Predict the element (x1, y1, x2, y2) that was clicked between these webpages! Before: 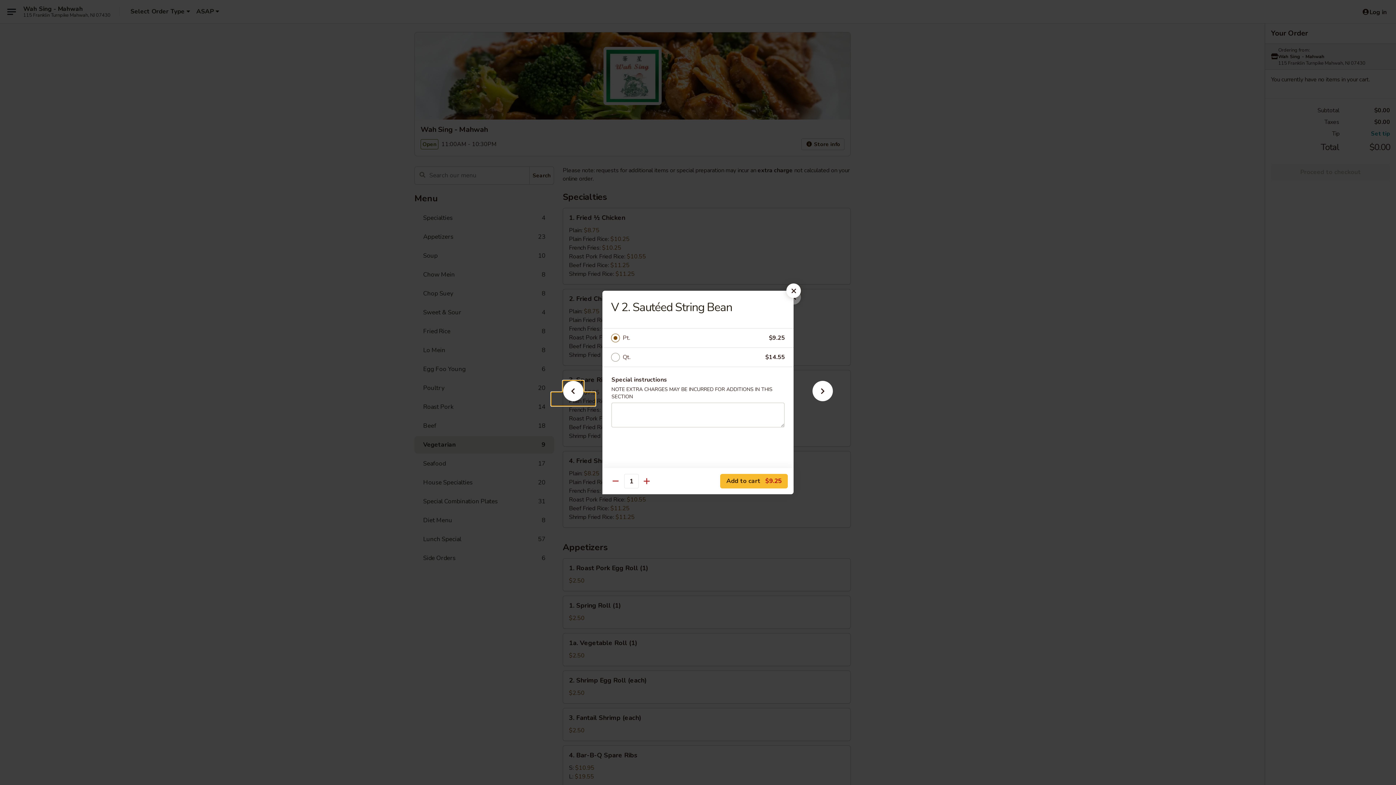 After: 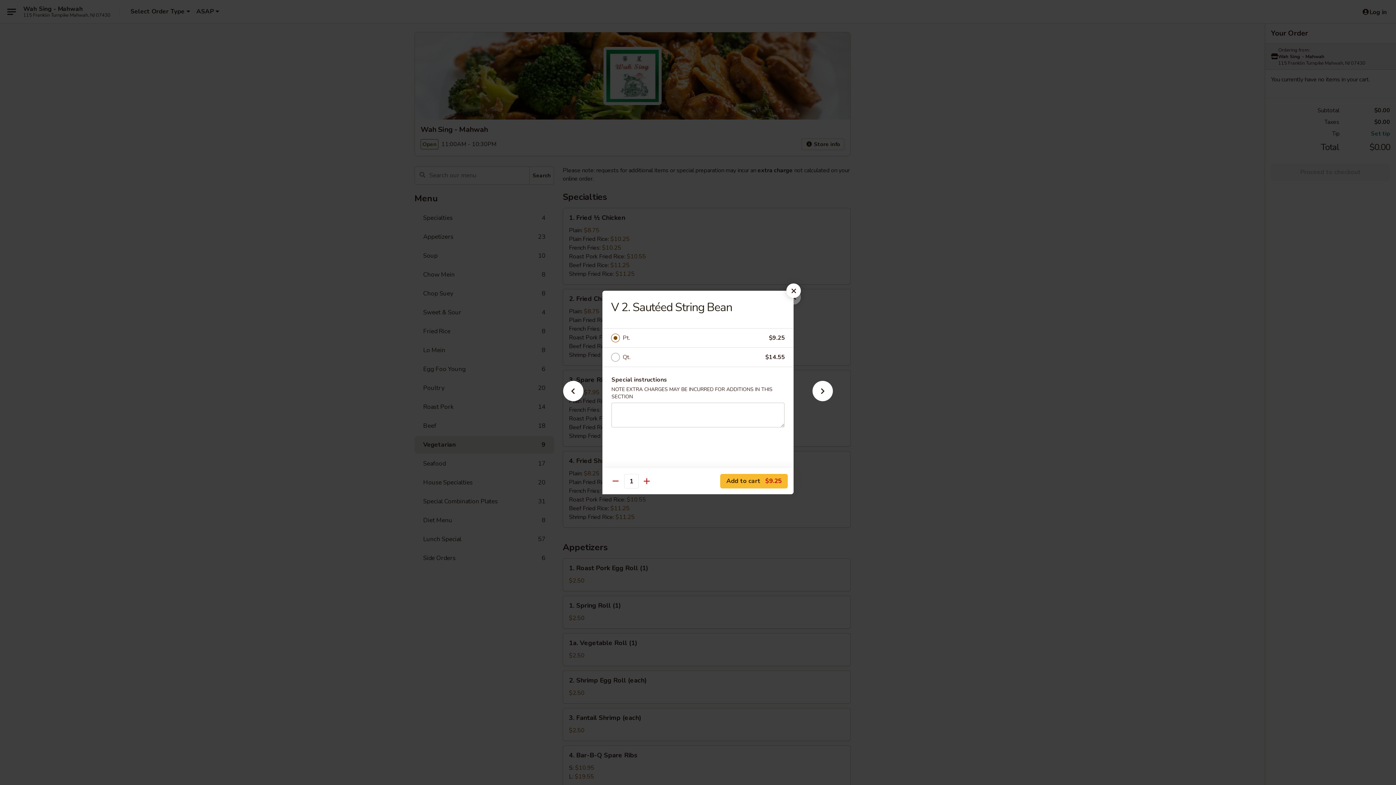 Action: label: Pt. bbox: (622, 333, 769, 343)